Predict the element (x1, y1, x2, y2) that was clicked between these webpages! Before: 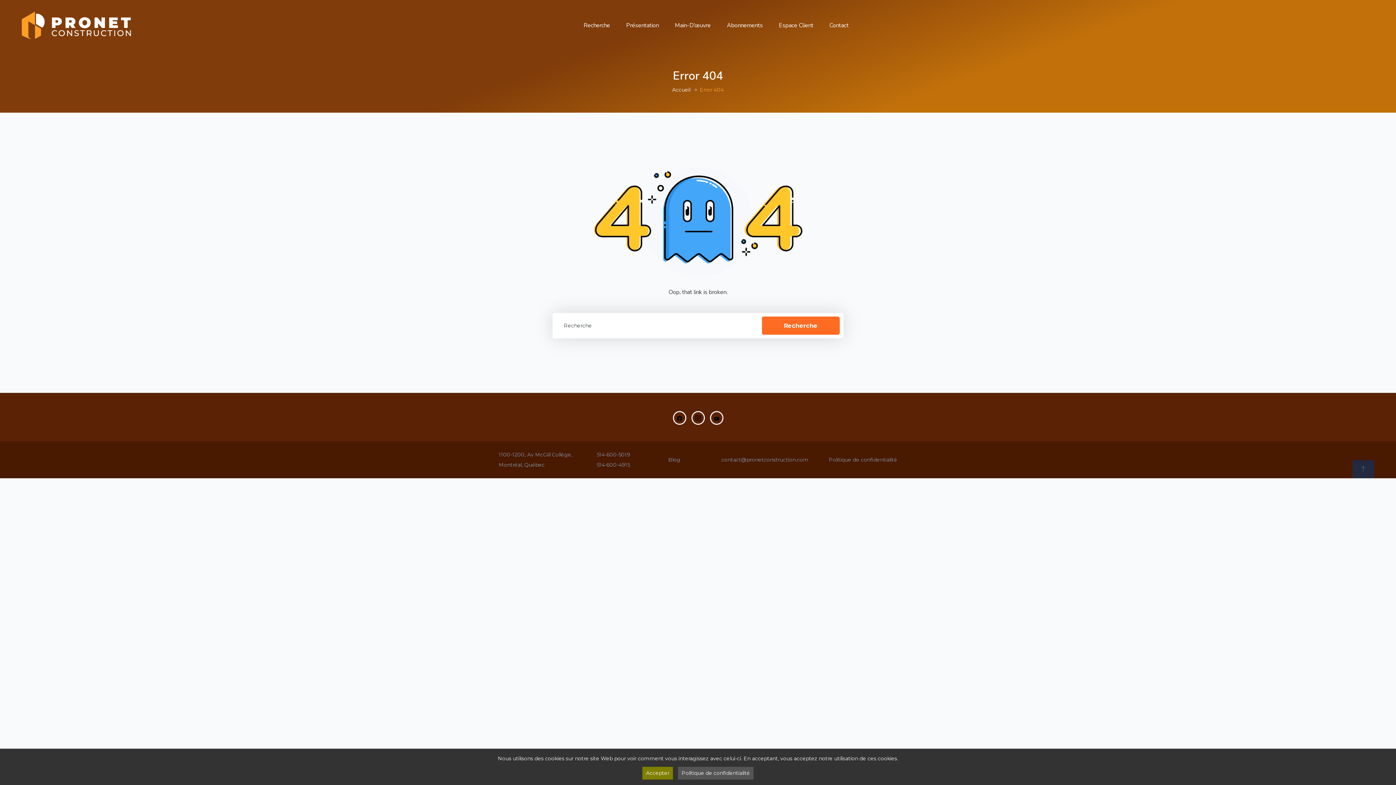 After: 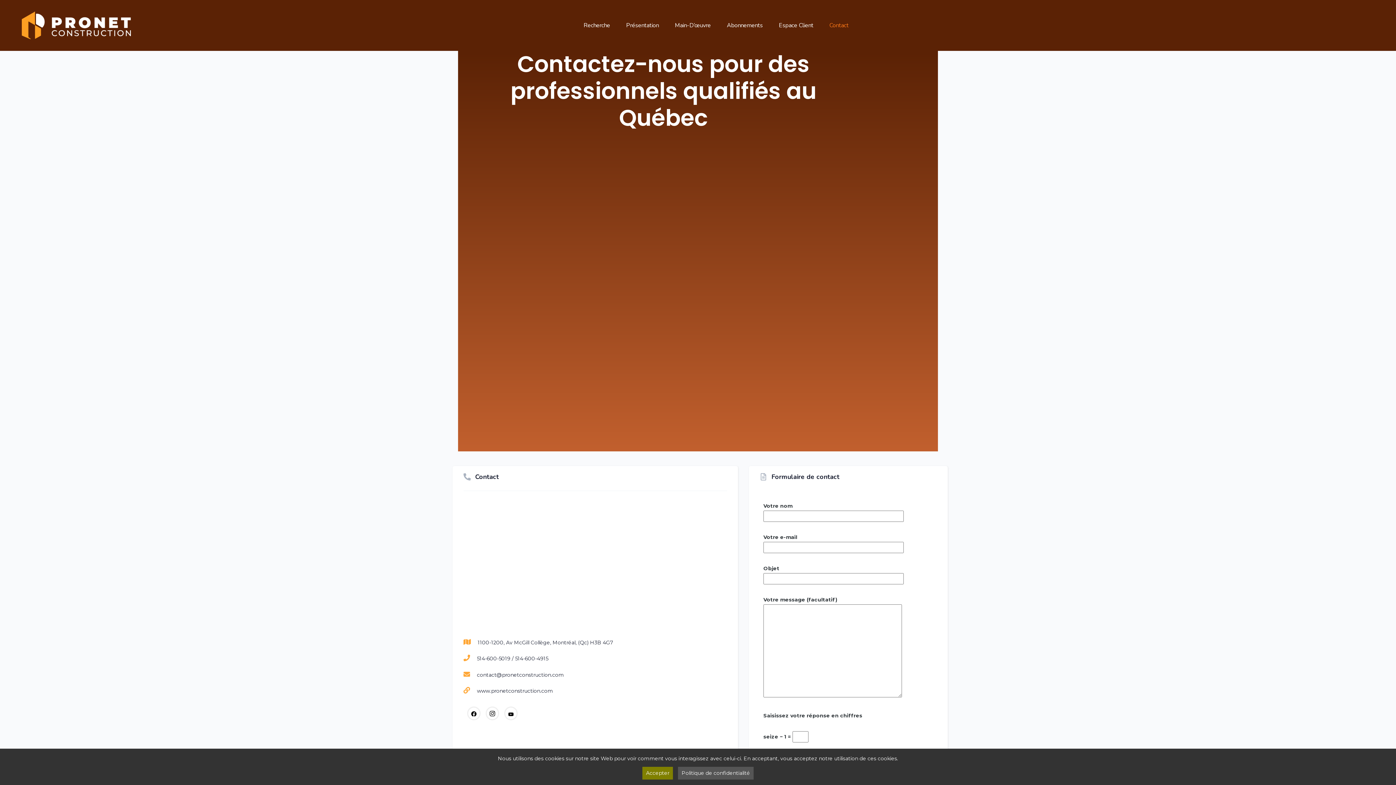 Action: label: Contact bbox: (829, 13, 848, 37)